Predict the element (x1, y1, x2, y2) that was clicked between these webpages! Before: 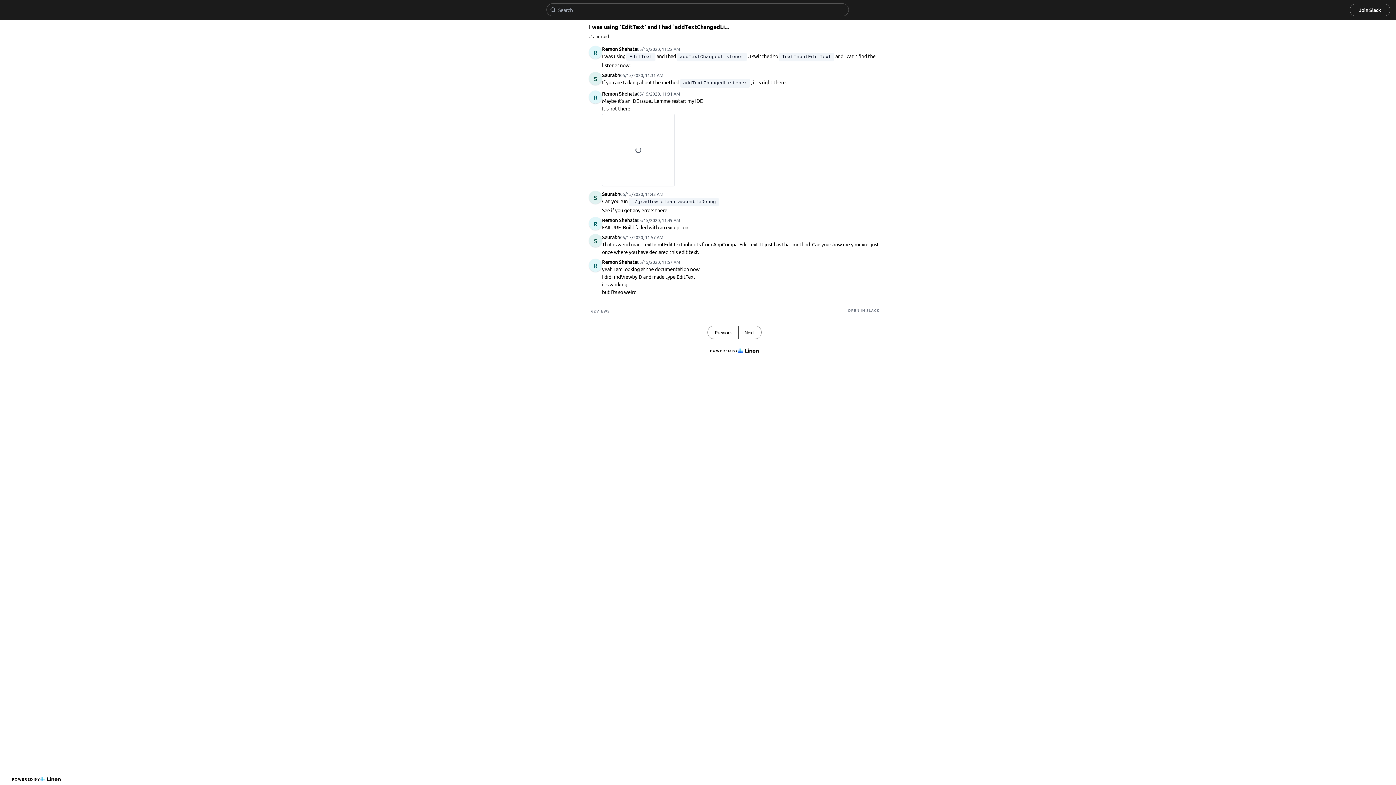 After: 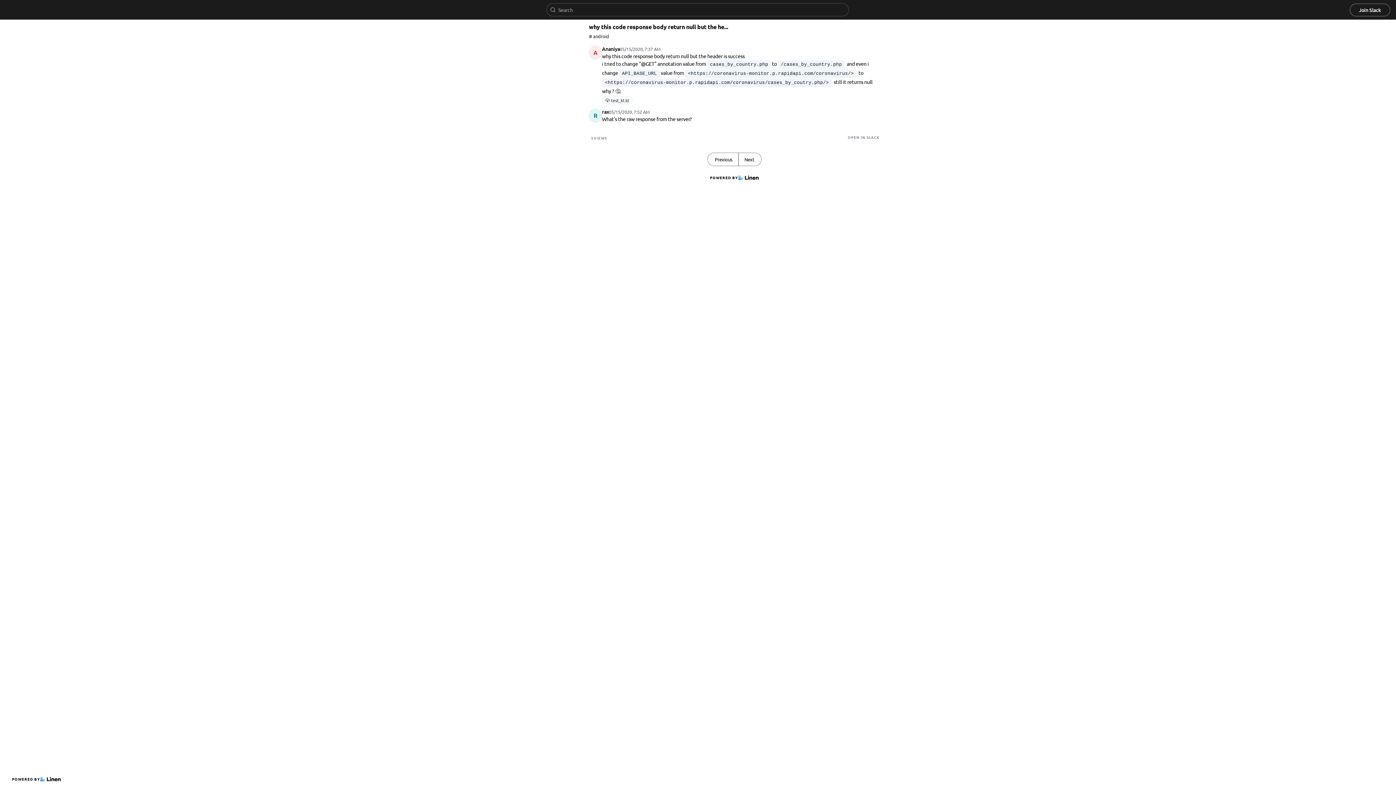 Action: bbox: (738, 326, 761, 338) label: Next